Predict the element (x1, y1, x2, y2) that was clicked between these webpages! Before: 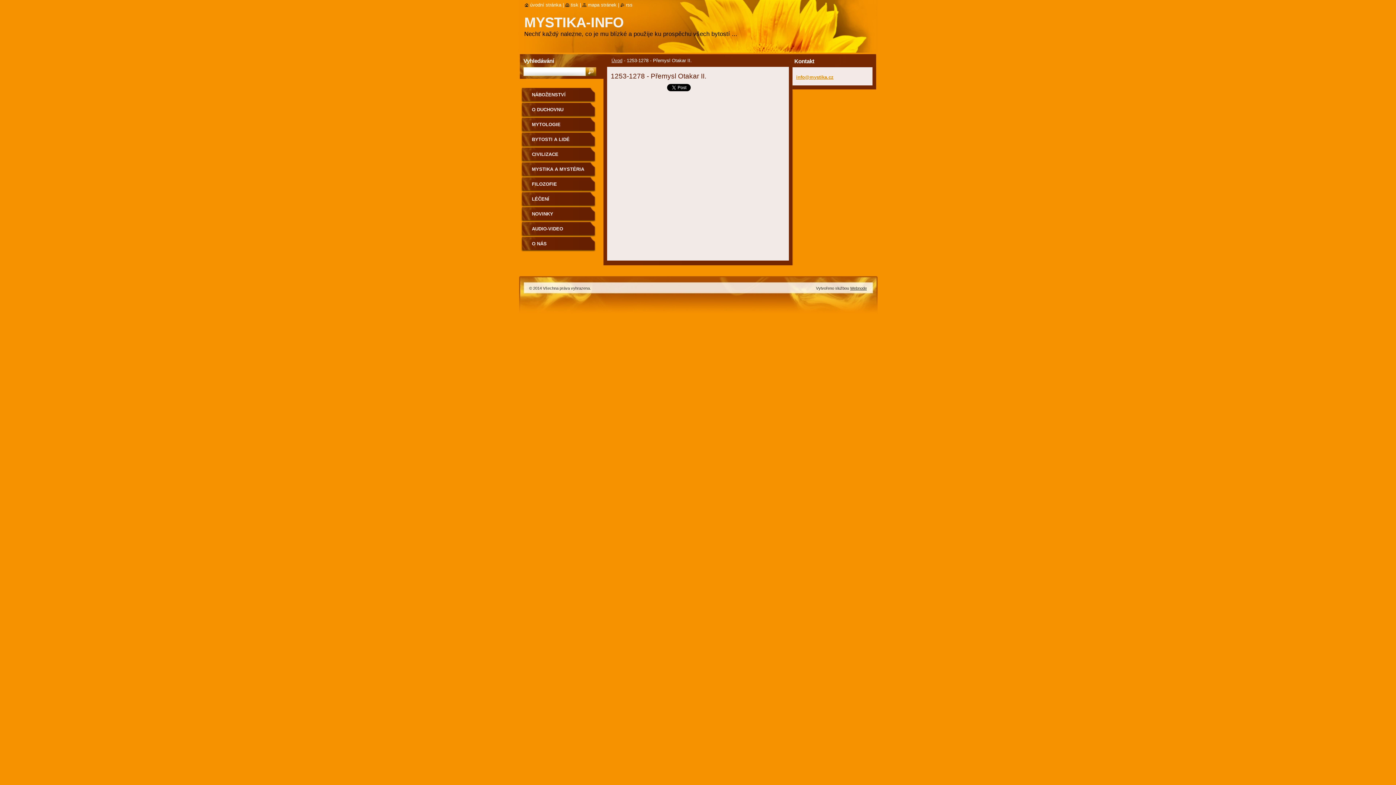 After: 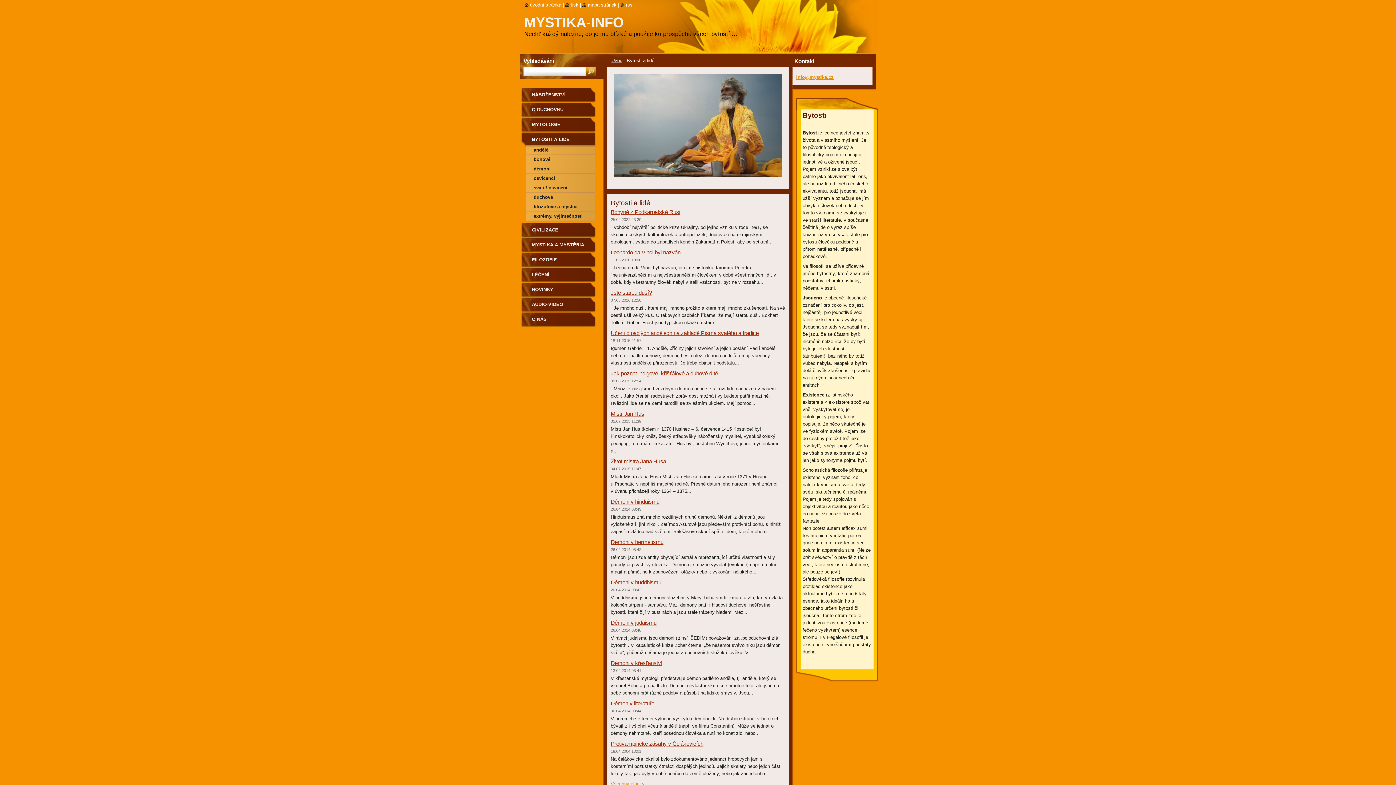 Action: bbox: (521, 132, 596, 147) label: BYTOSTI A LIDÉ